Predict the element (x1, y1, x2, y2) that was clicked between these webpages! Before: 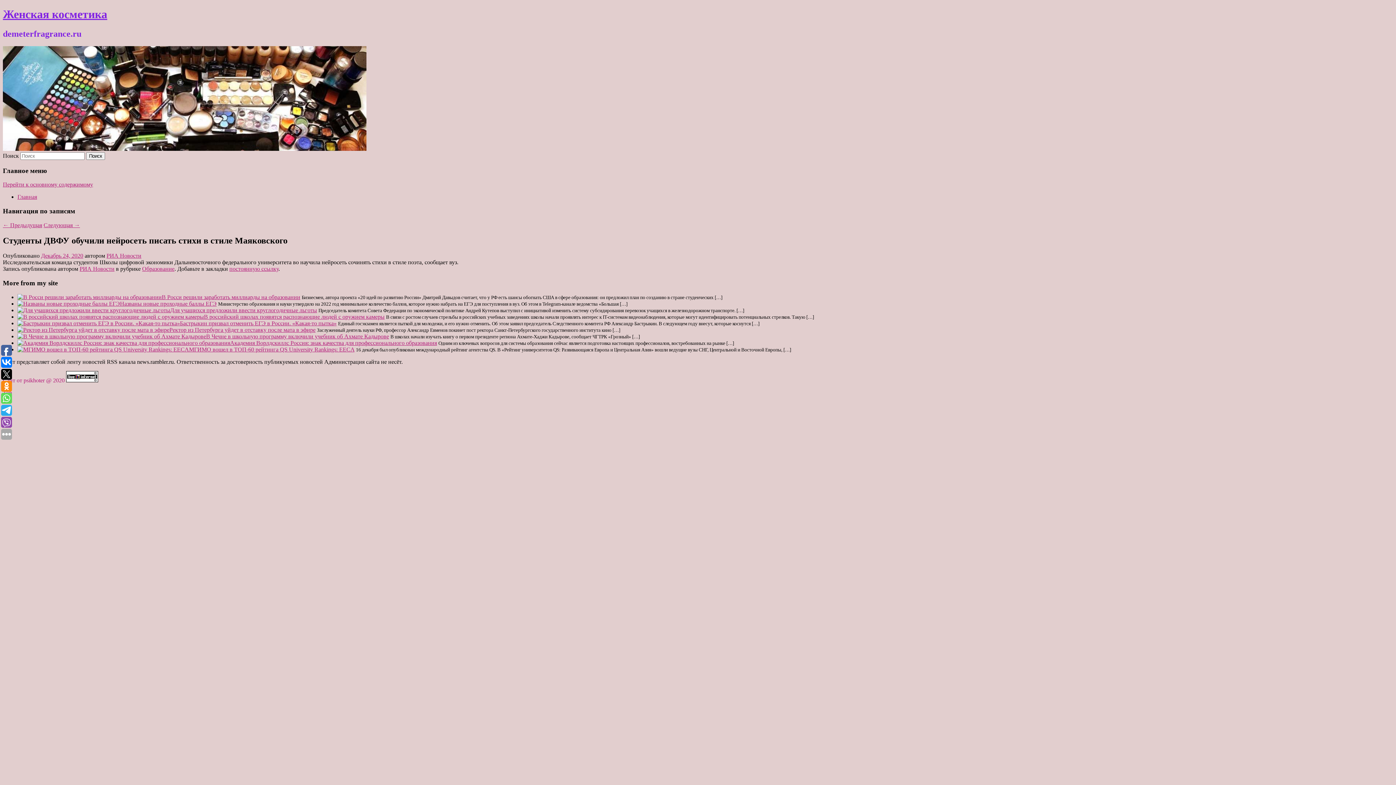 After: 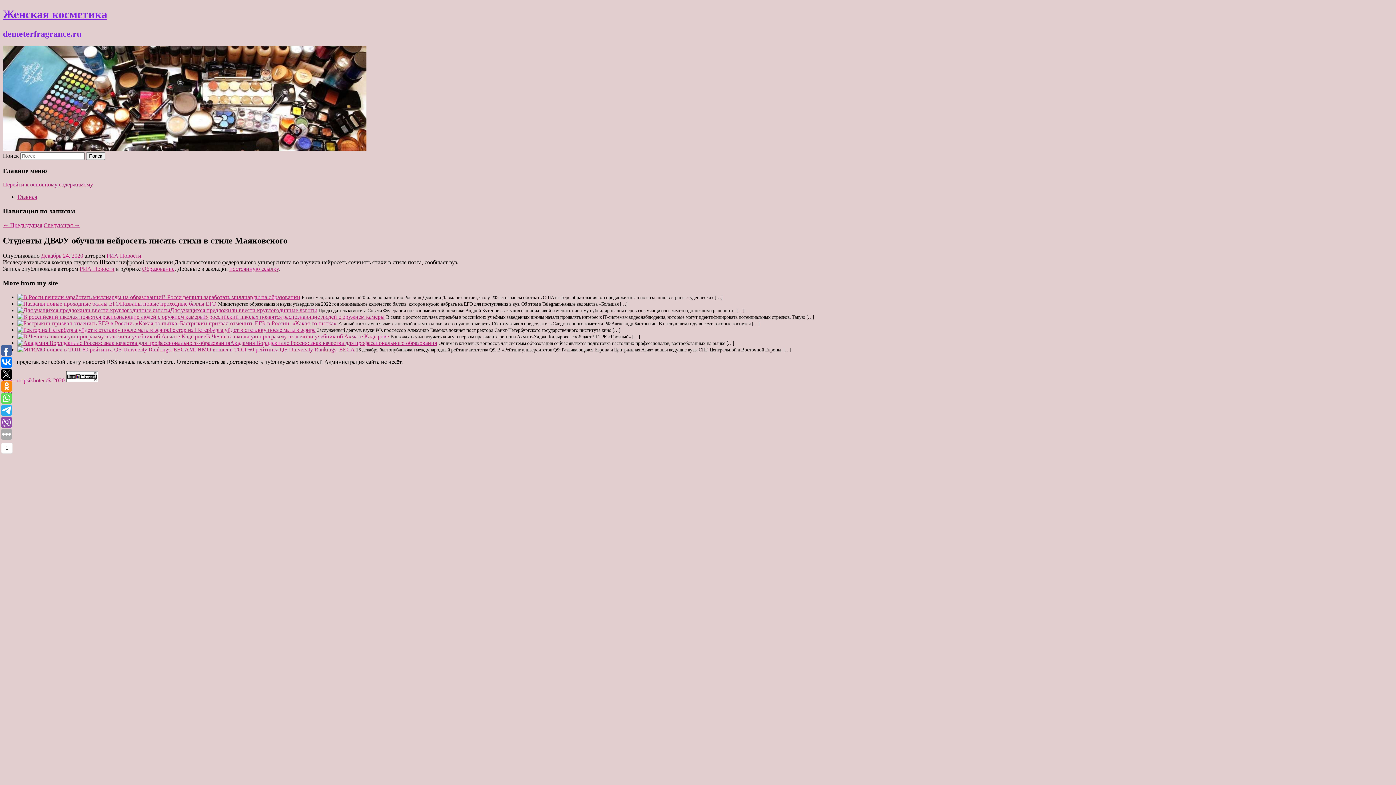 Action: bbox: (1, 345, 12, 356)